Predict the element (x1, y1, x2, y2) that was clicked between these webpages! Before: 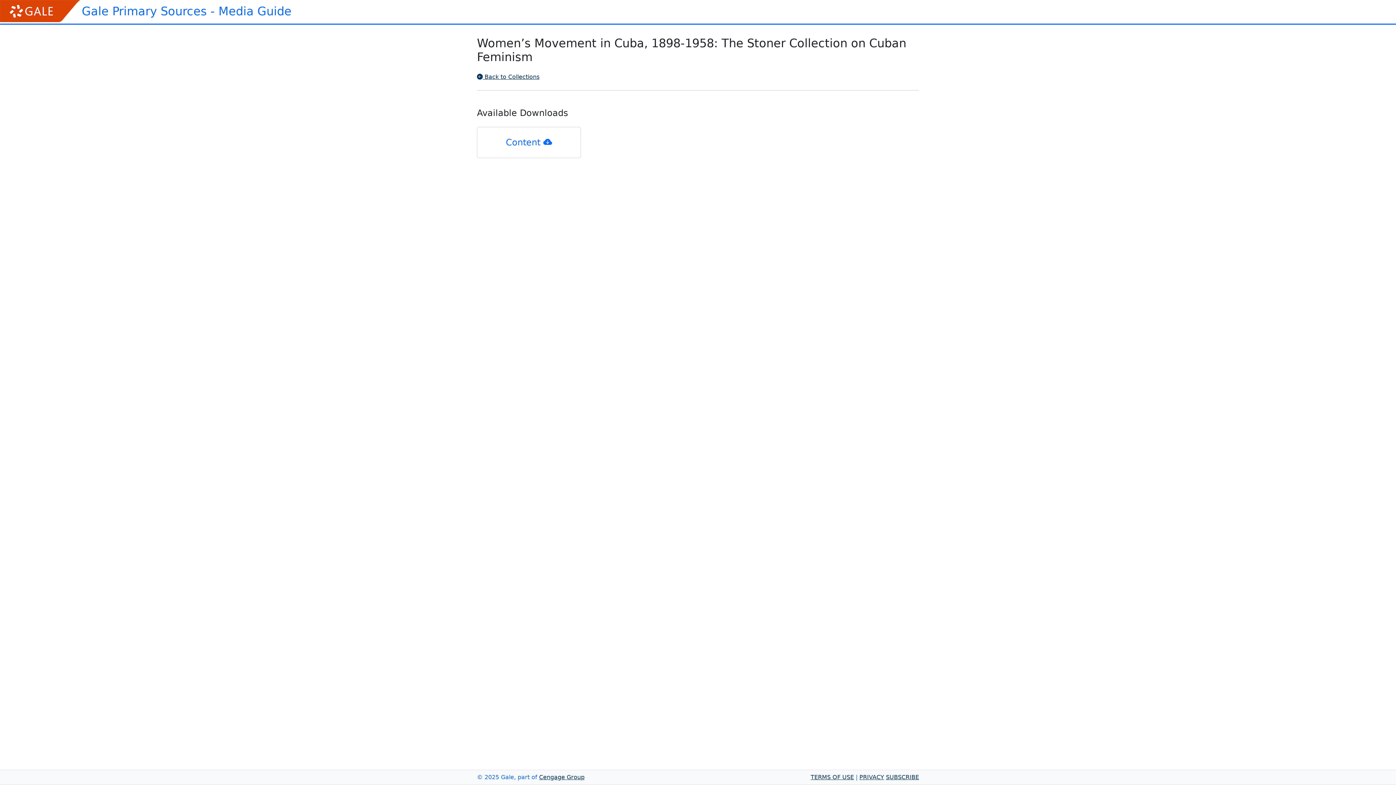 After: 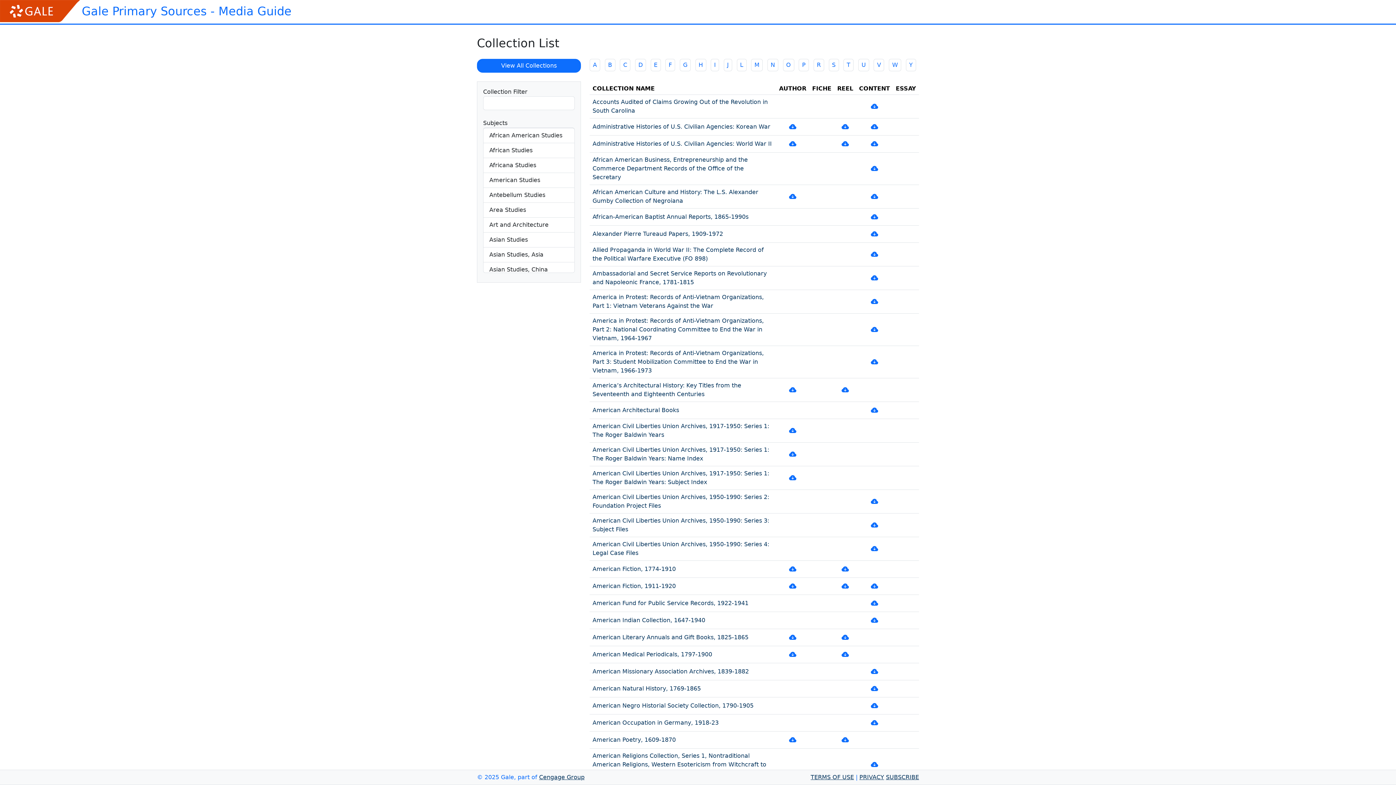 Action: bbox: (81, 1, 291, 18) label: Gale Primary Sources - Media Guide